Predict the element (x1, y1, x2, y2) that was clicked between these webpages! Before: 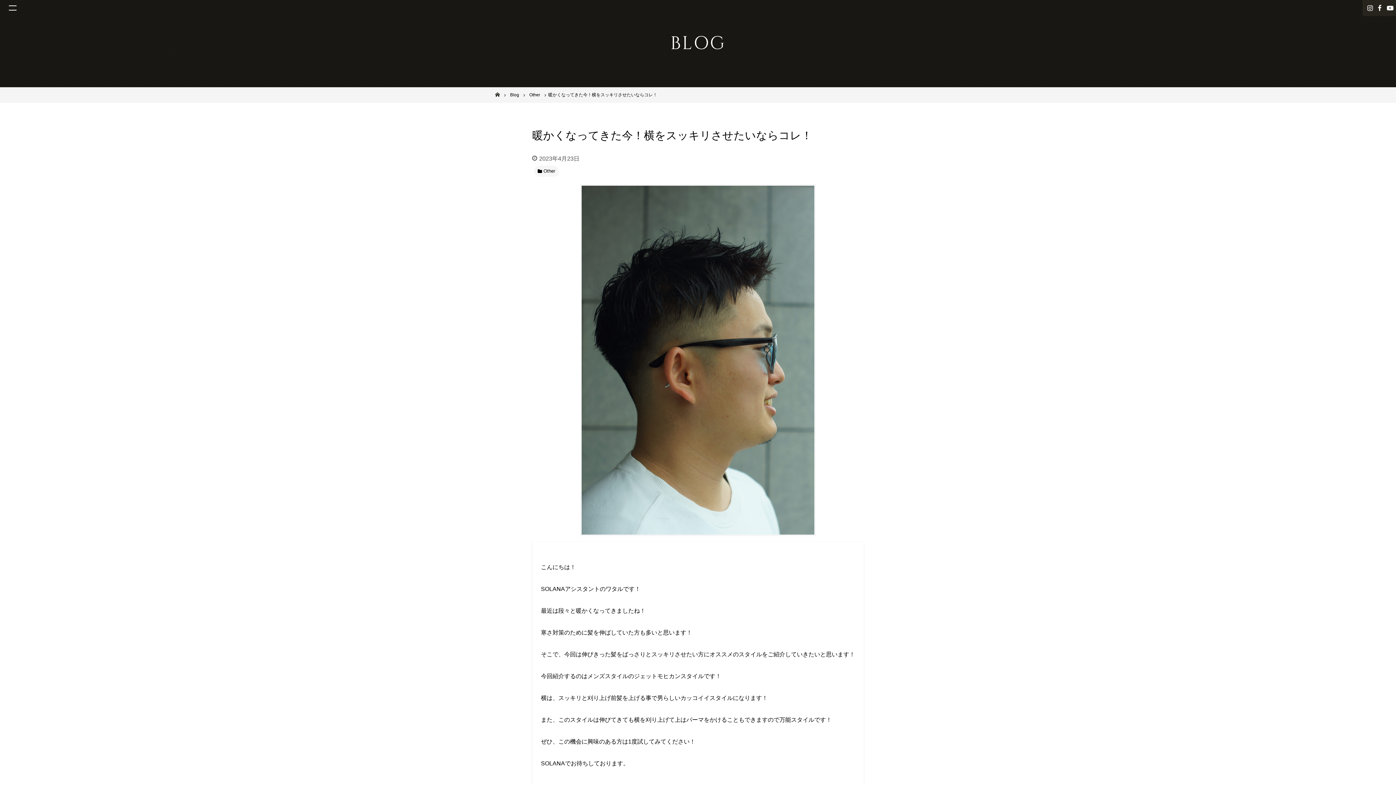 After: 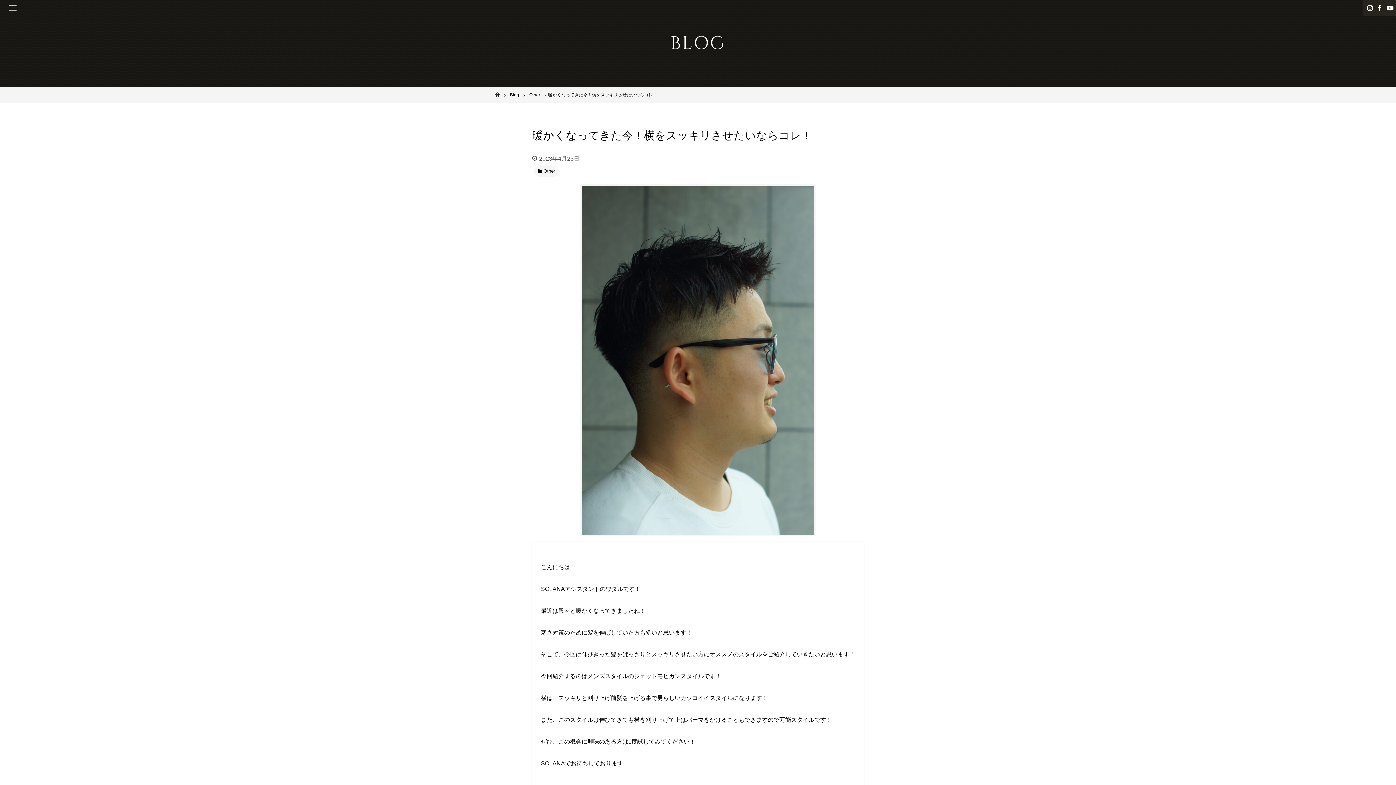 Action: label: facebook bbox: (1377, 0, 1383, 15)